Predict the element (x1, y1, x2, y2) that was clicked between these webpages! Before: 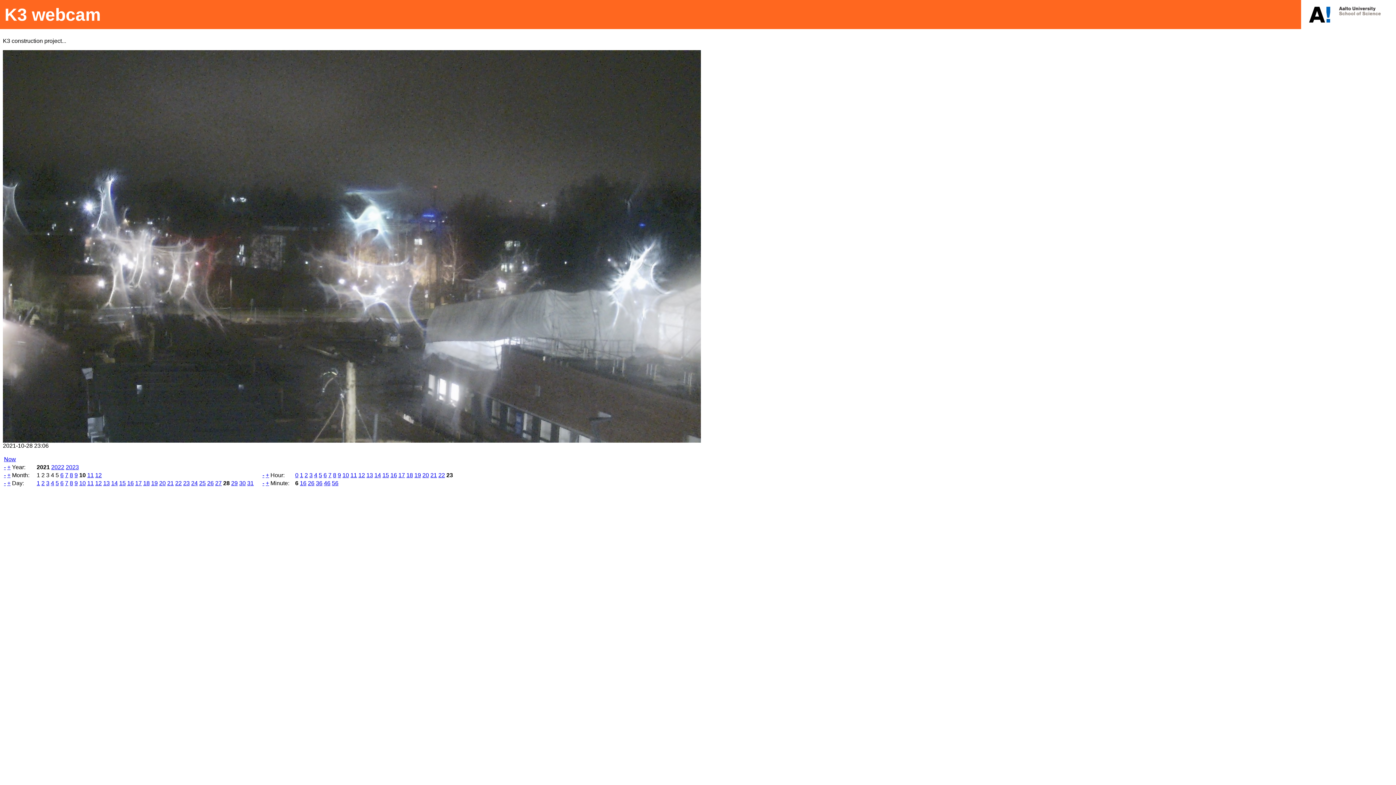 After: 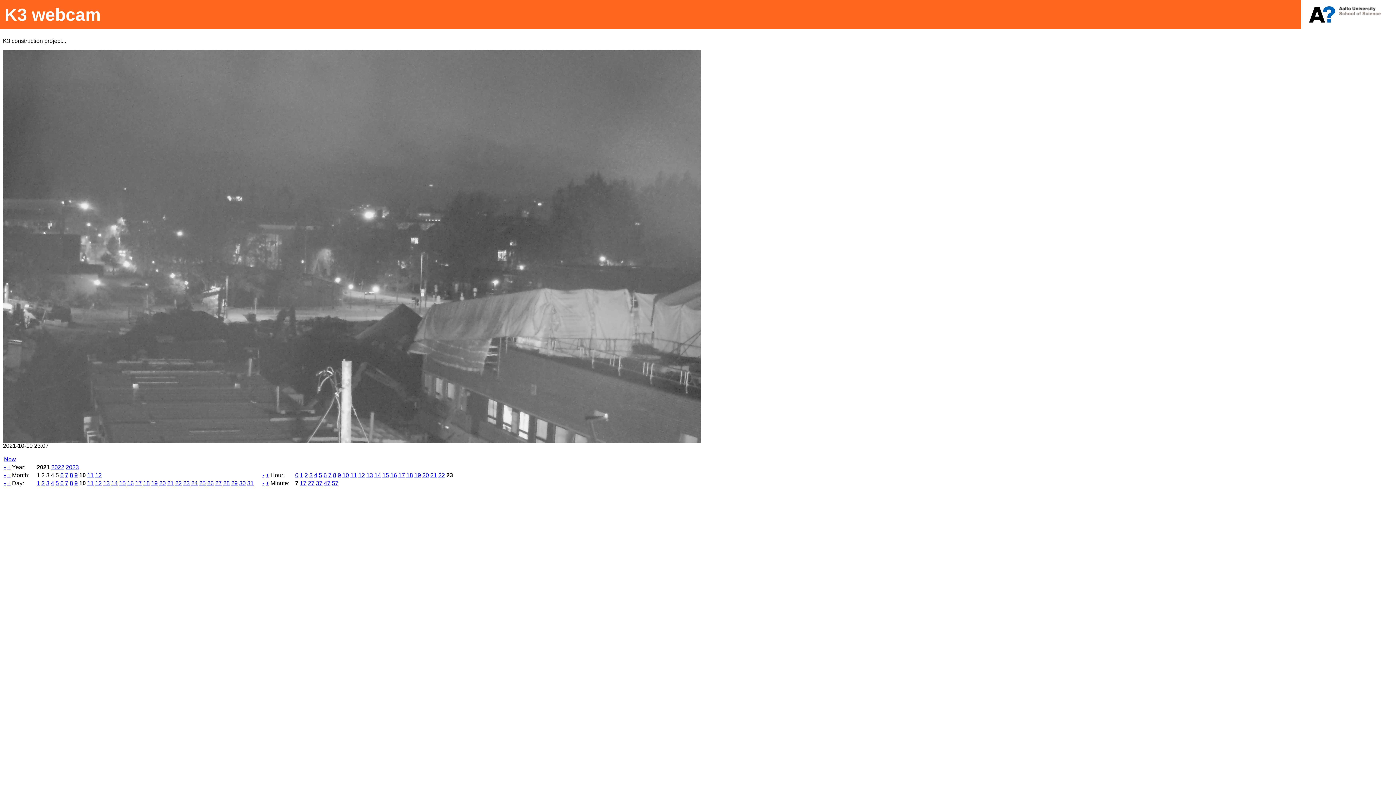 Action: bbox: (79, 480, 85, 486) label: 10